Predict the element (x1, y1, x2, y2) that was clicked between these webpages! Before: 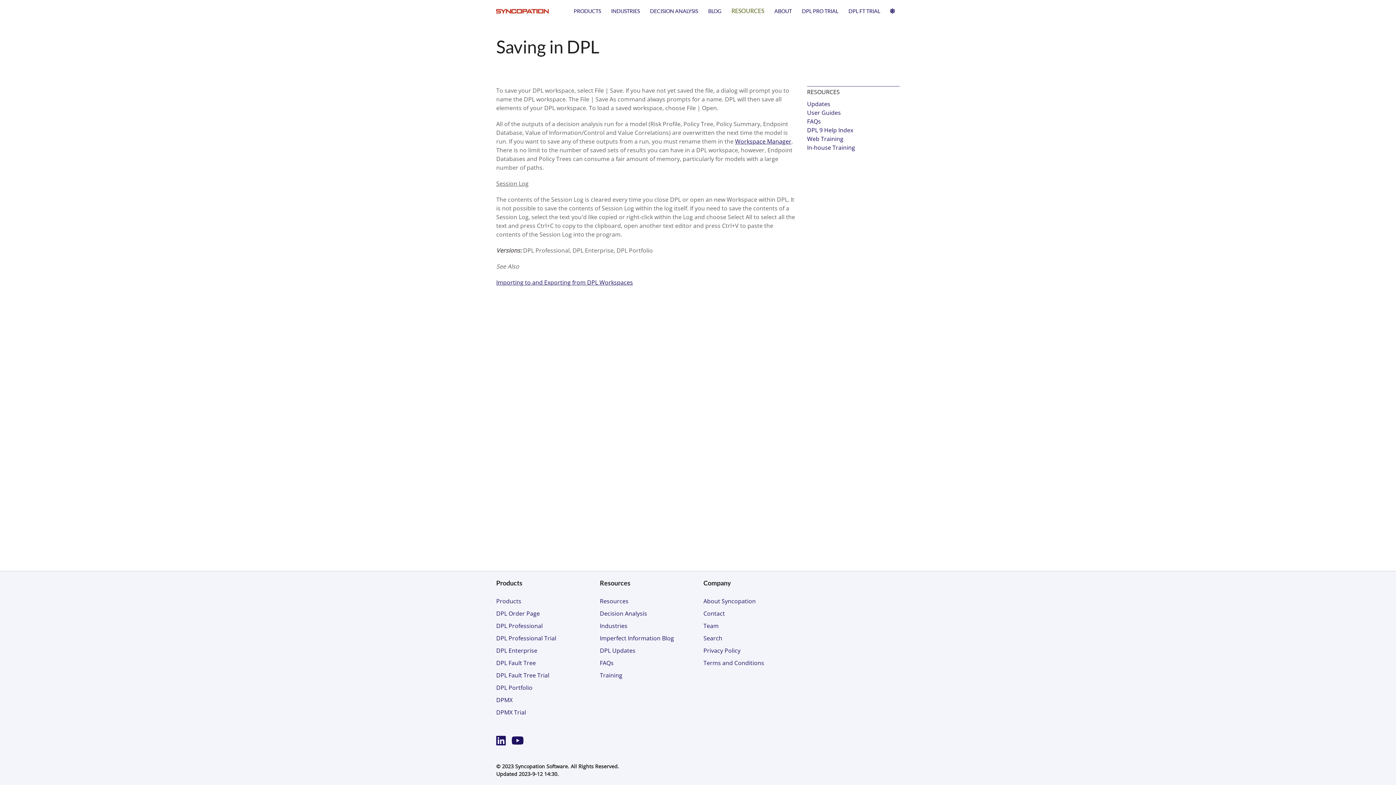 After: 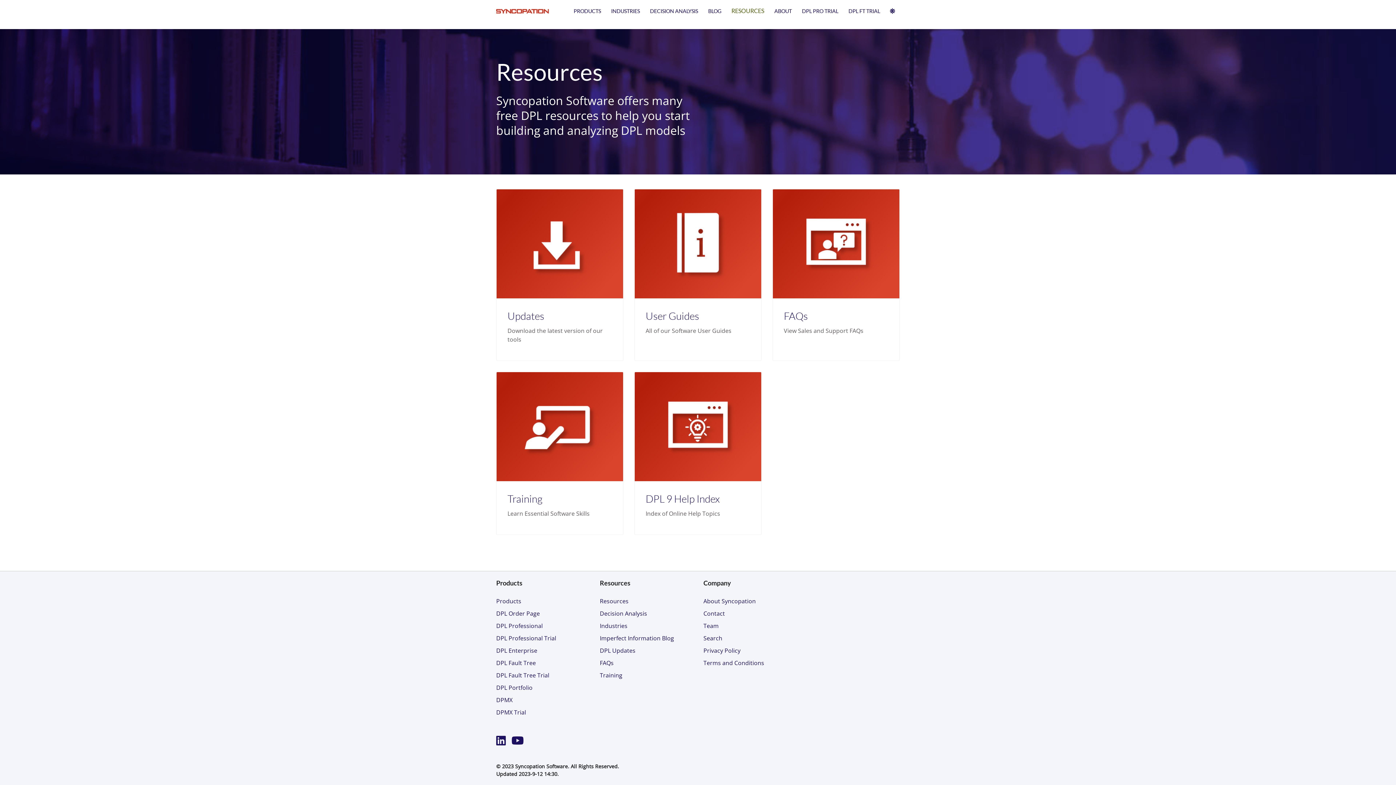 Action: bbox: (726, 2, 769, 18) label: RESOURCES